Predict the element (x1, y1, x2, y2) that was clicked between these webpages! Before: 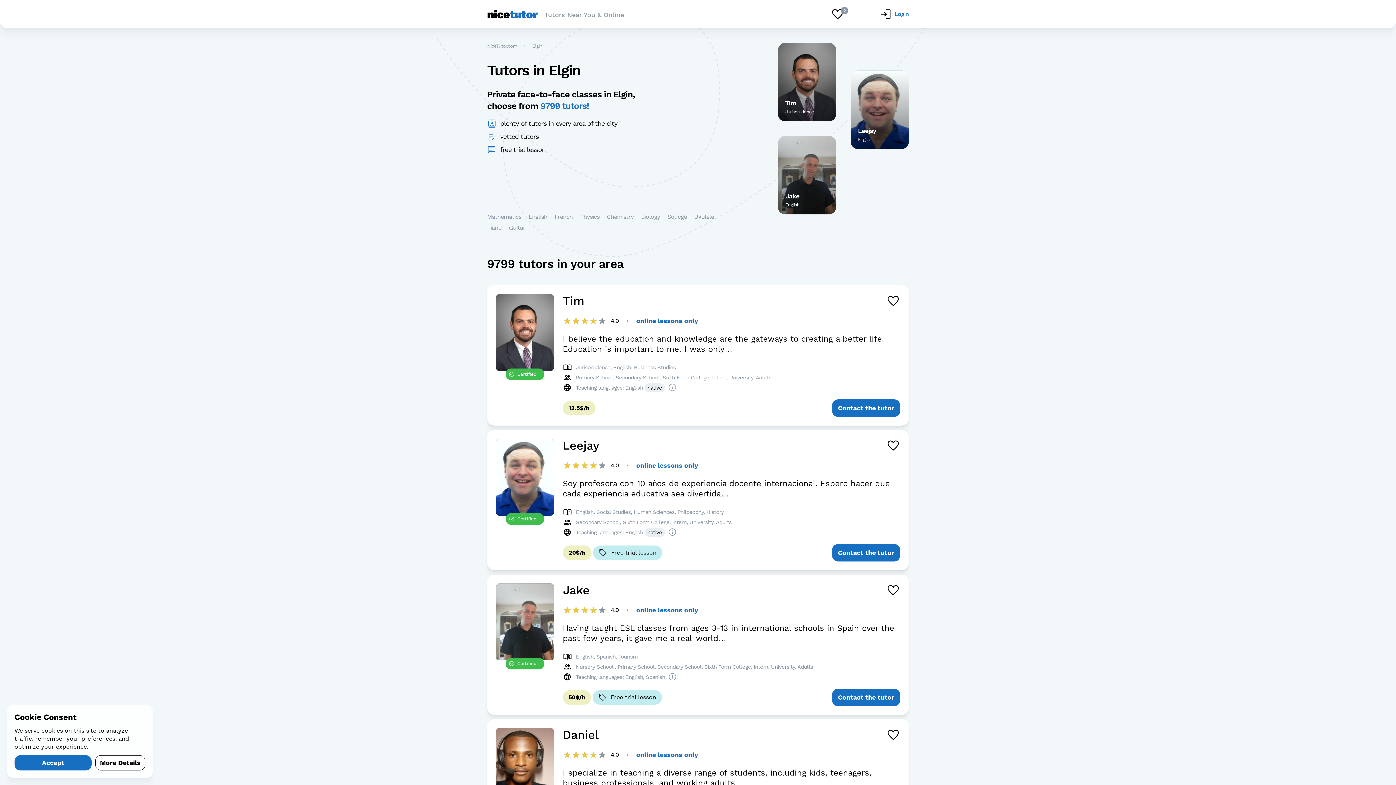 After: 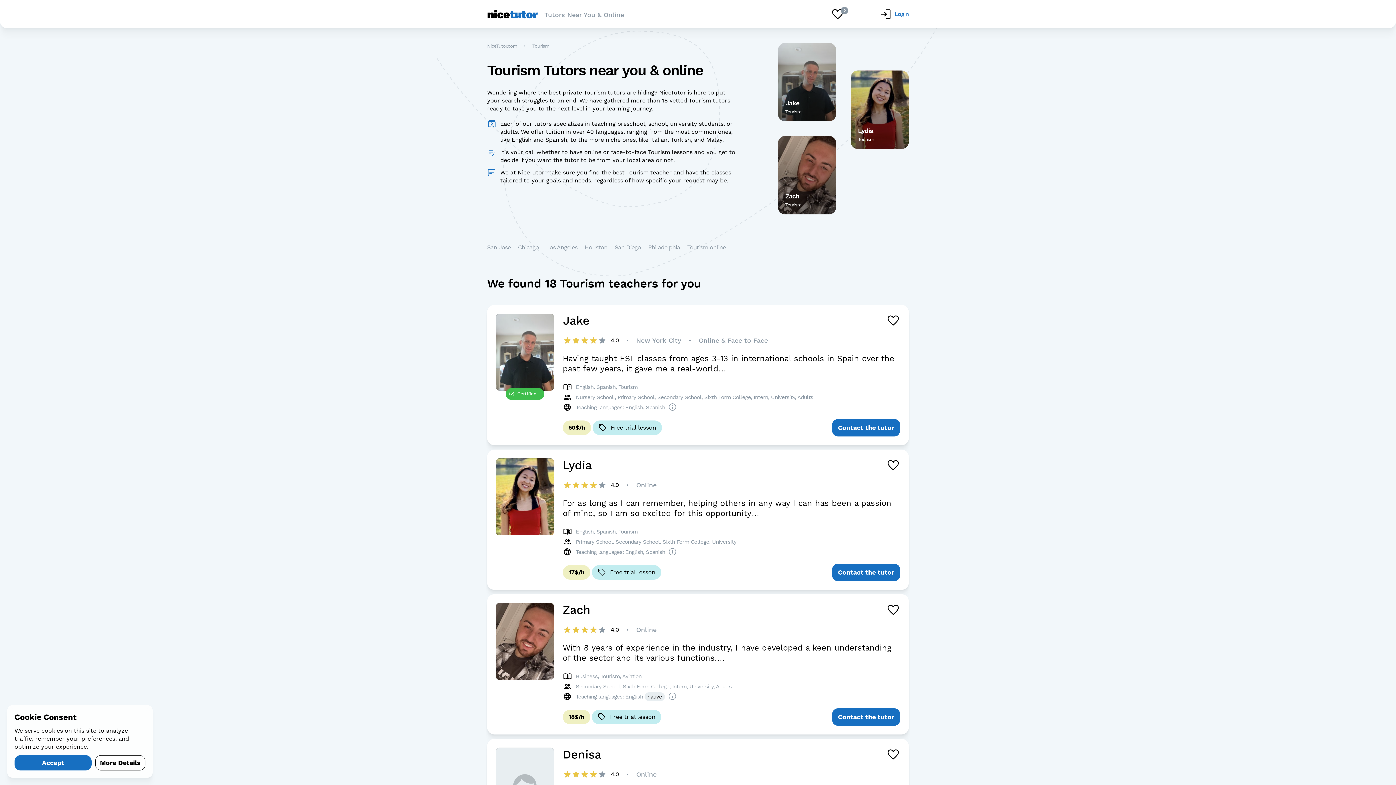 Action: bbox: (618, 653, 637, 660) label: Tourism